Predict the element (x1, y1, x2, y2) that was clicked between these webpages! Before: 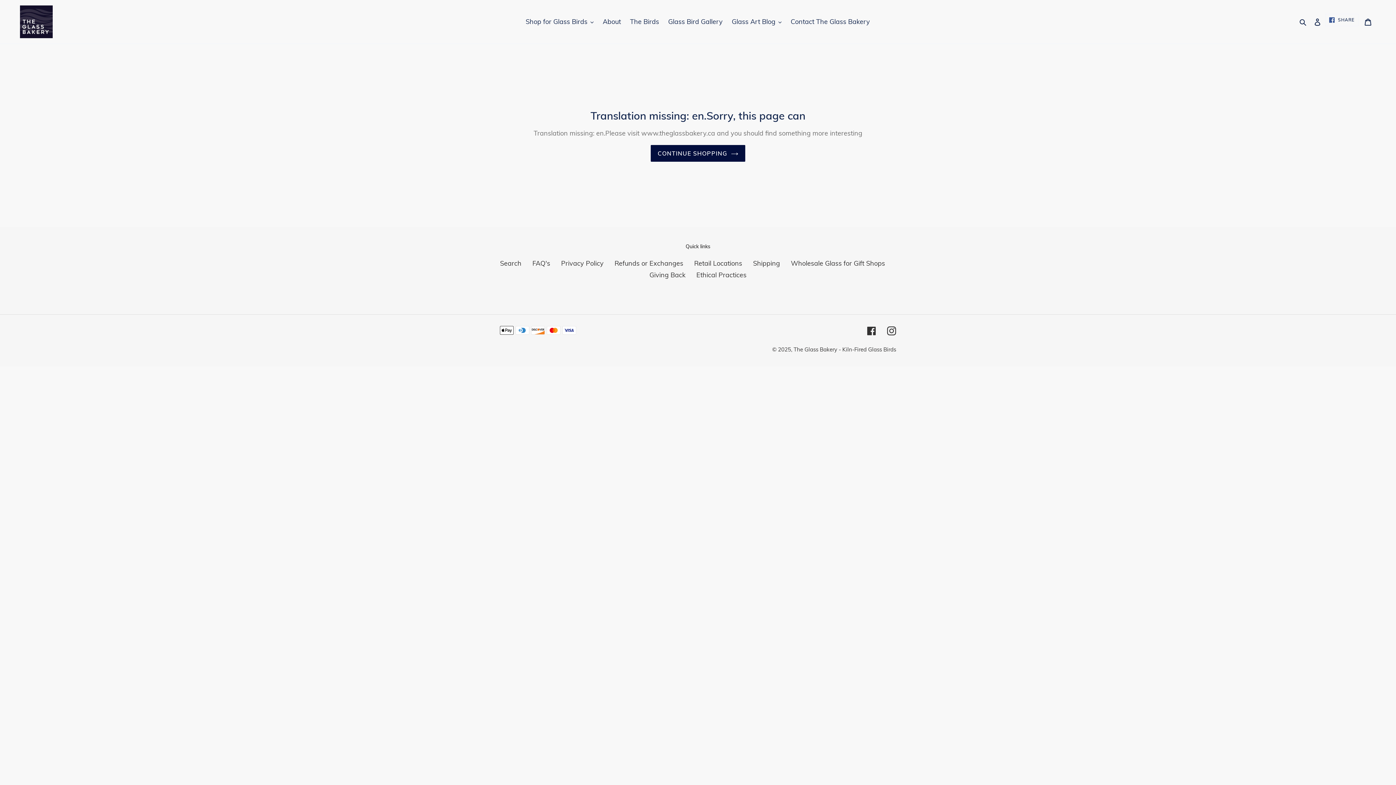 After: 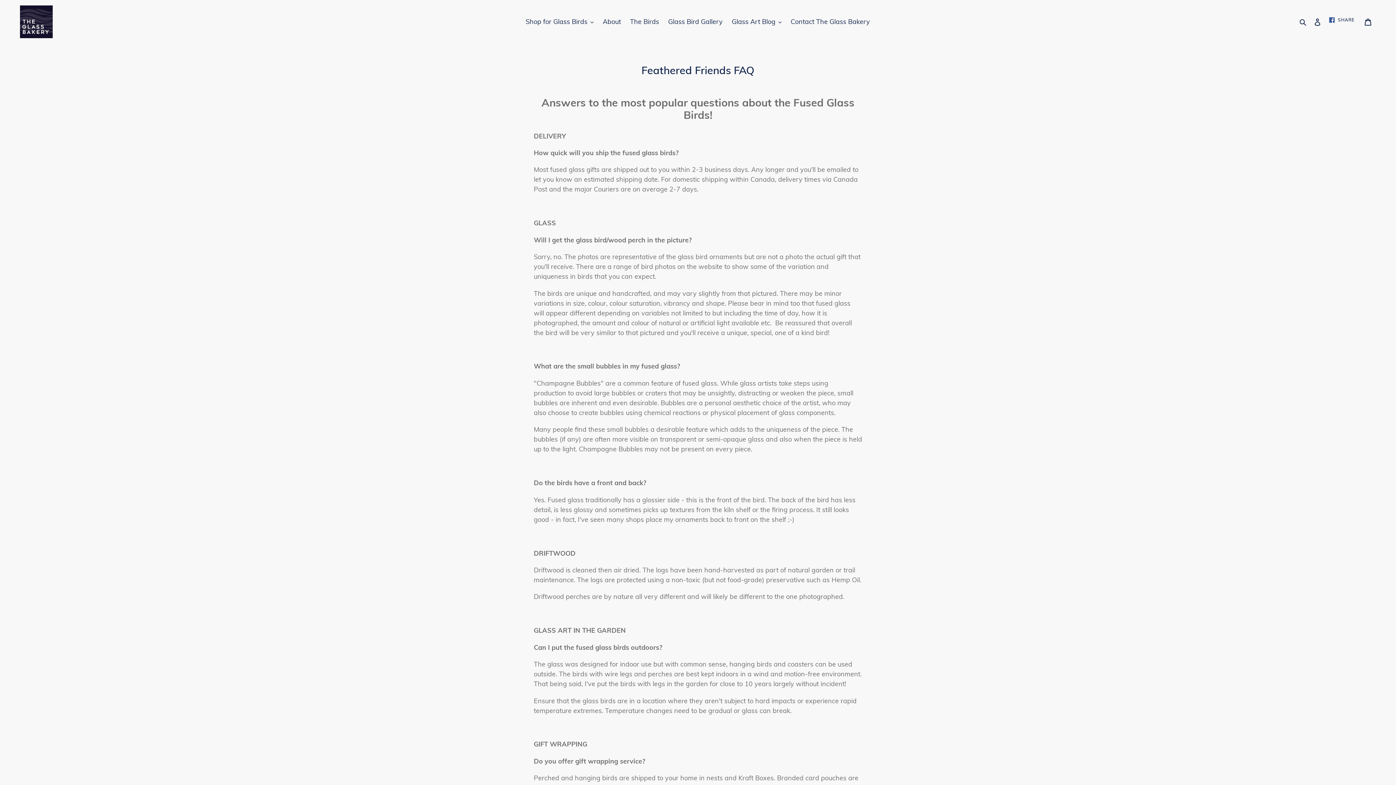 Action: bbox: (532, 259, 550, 267) label: FAQ's